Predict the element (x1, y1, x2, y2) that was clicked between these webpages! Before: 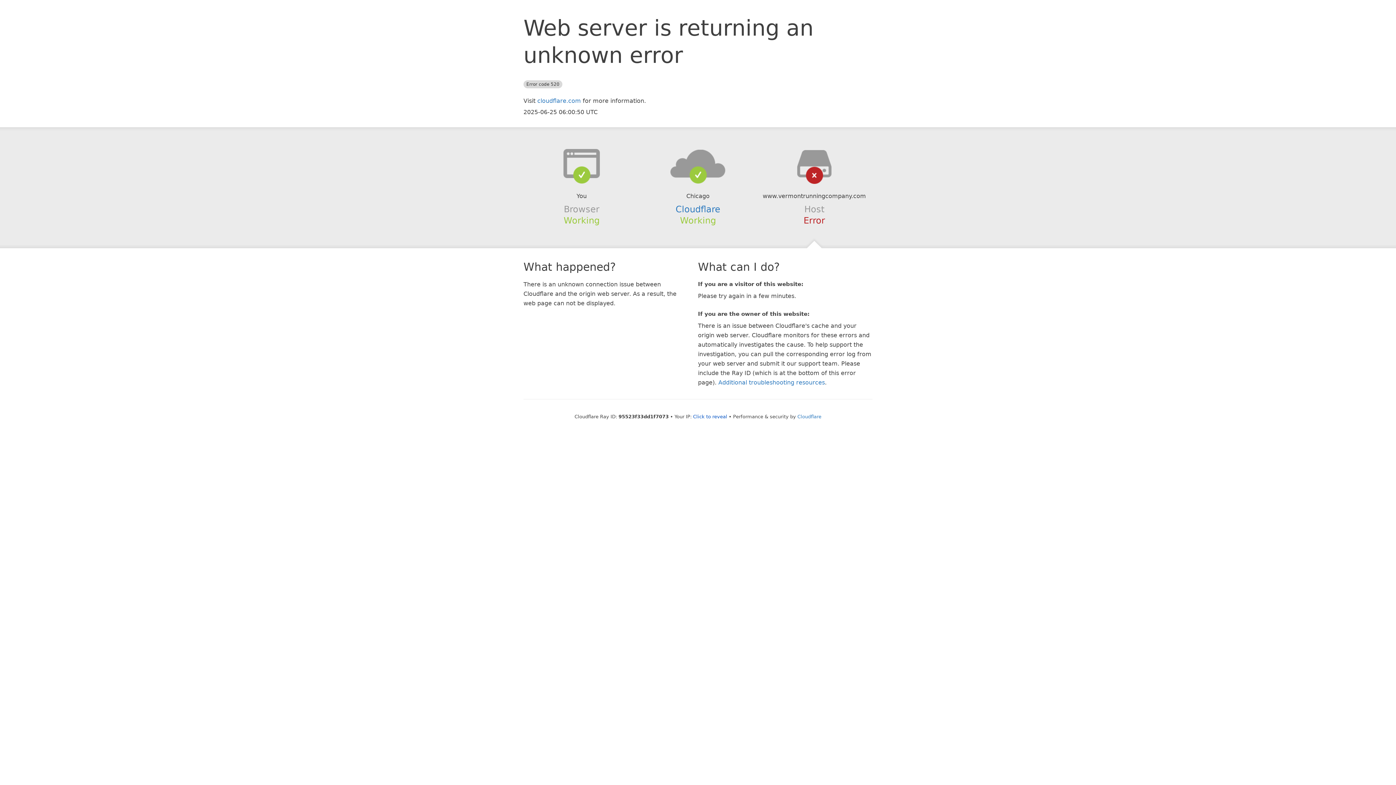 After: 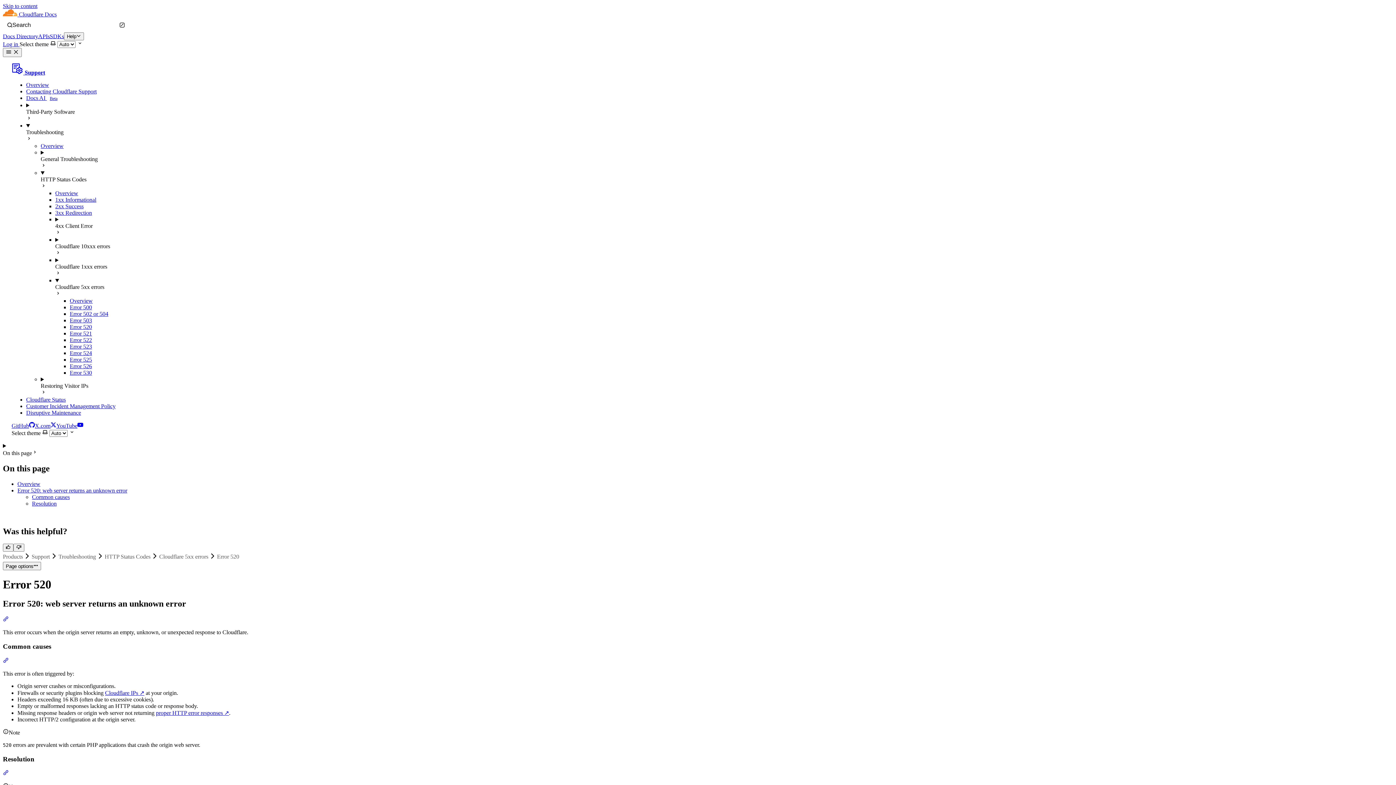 Action: bbox: (718, 379, 825, 386) label: Additional troubleshooting resources